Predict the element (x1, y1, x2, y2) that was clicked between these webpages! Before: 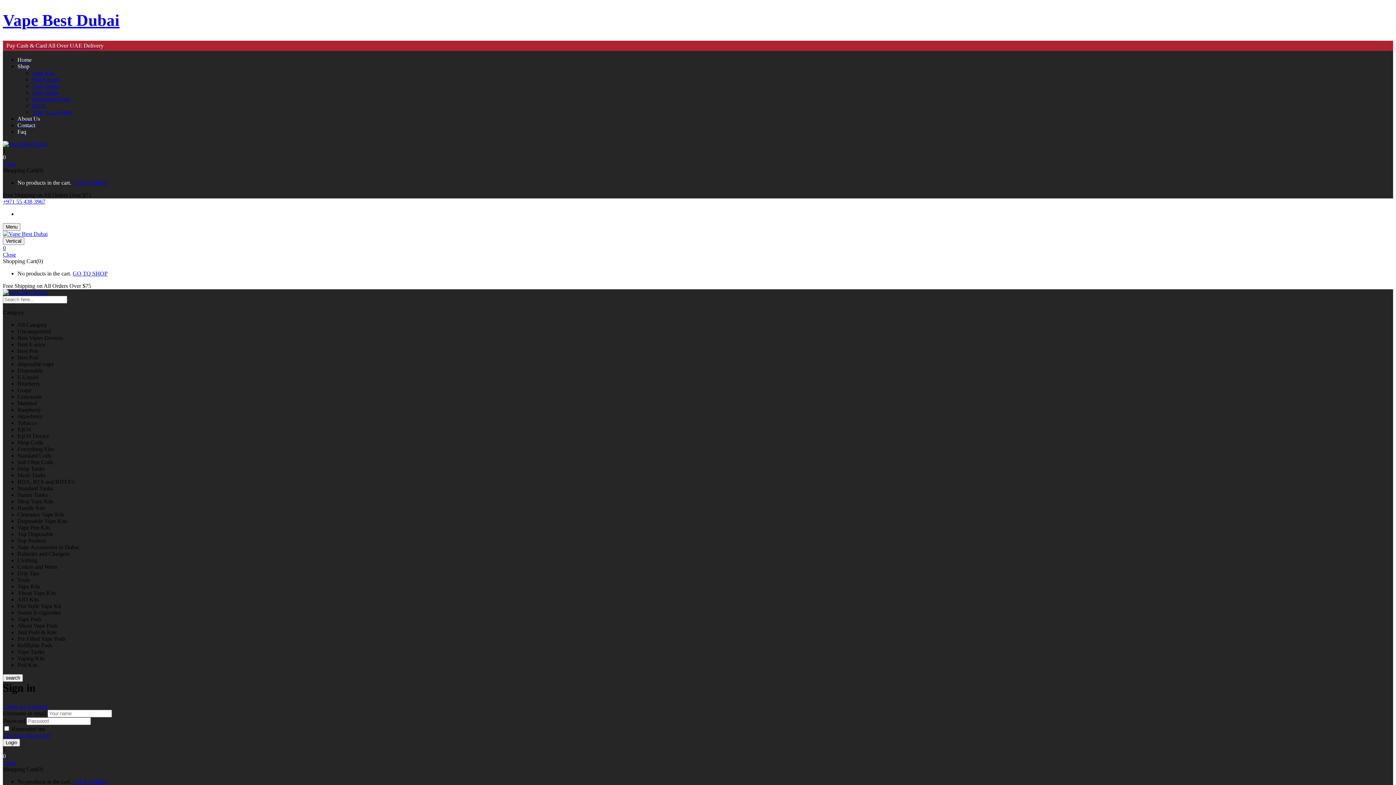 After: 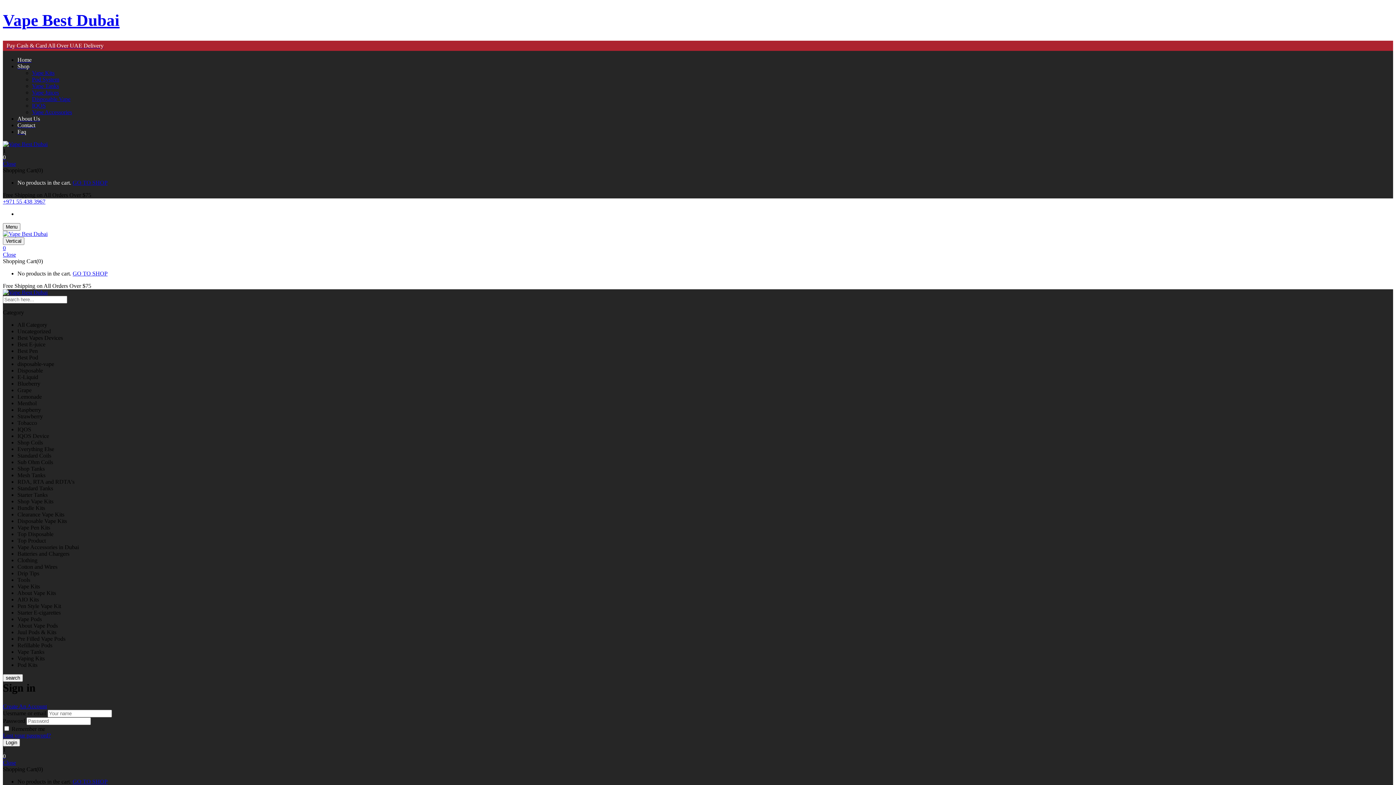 Action: label: About Us bbox: (17, 115, 40, 121)